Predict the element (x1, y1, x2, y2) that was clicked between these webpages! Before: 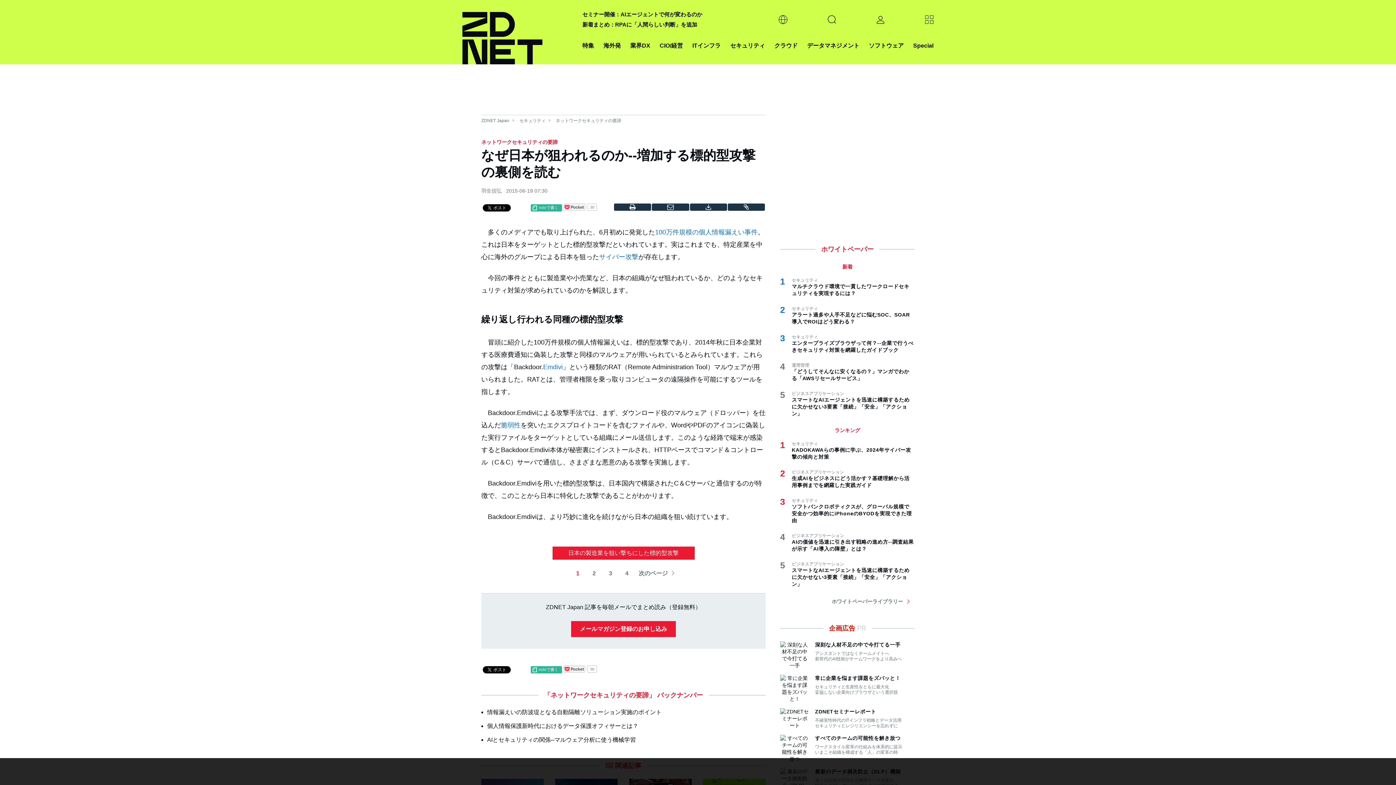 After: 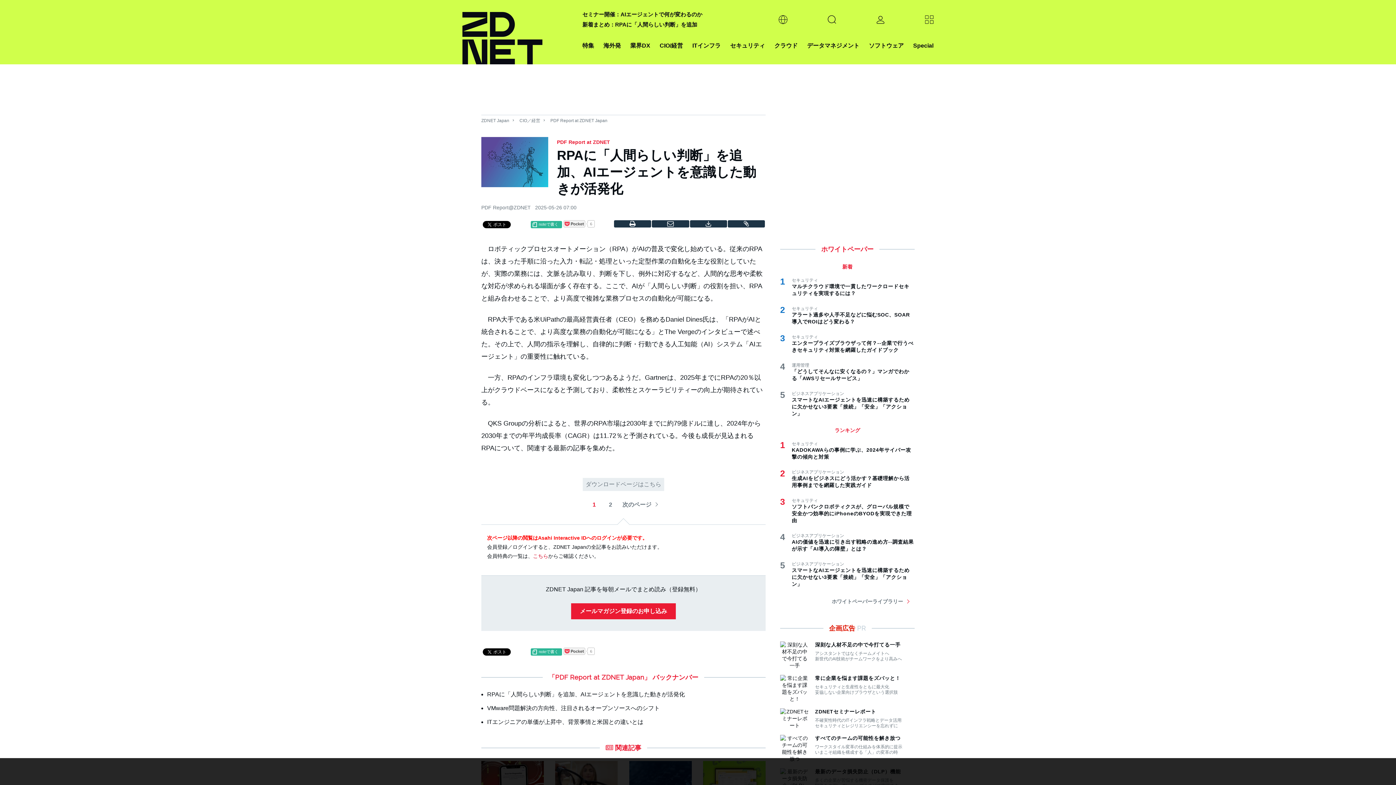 Action: bbox: (582, 21, 697, 27) label: 新着まとめ：RPAに「人間らしい判断」を追加